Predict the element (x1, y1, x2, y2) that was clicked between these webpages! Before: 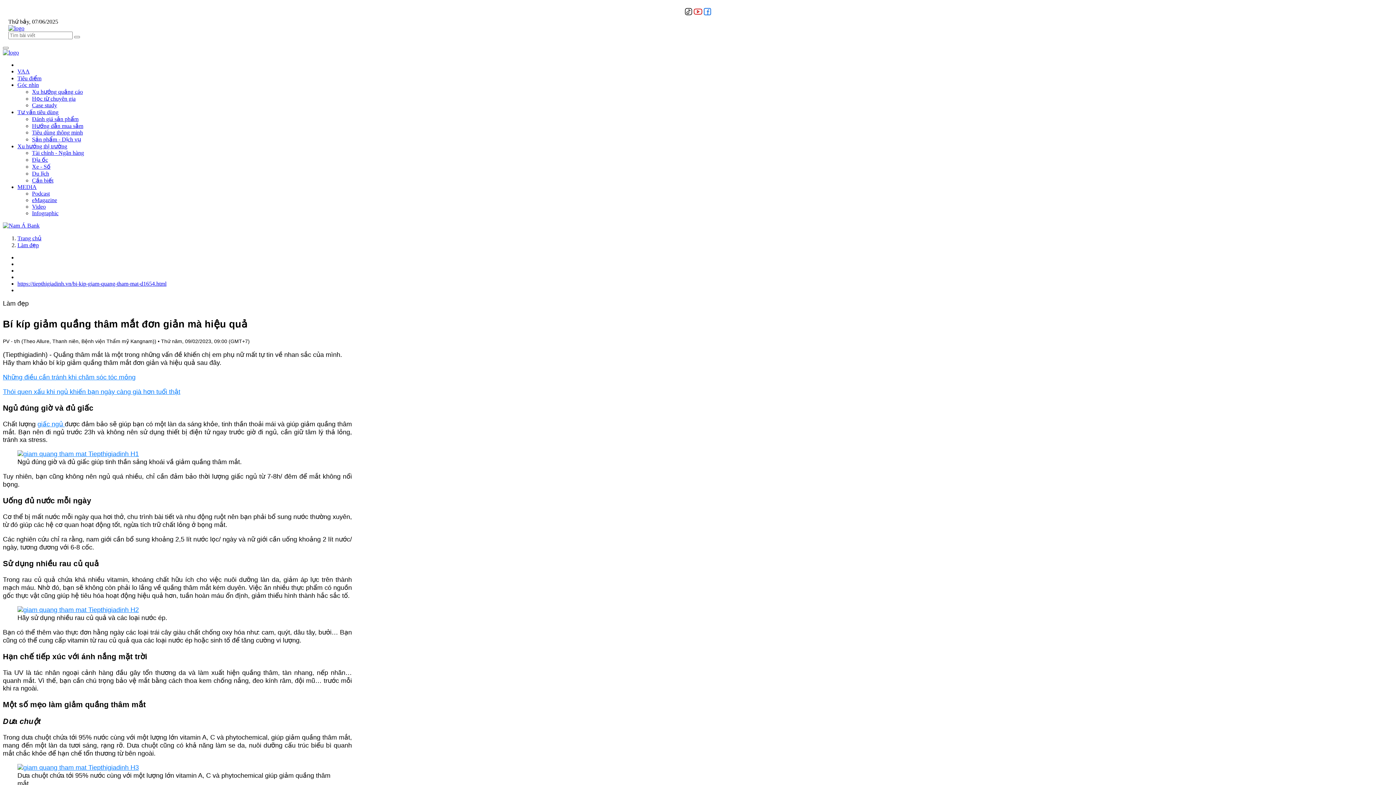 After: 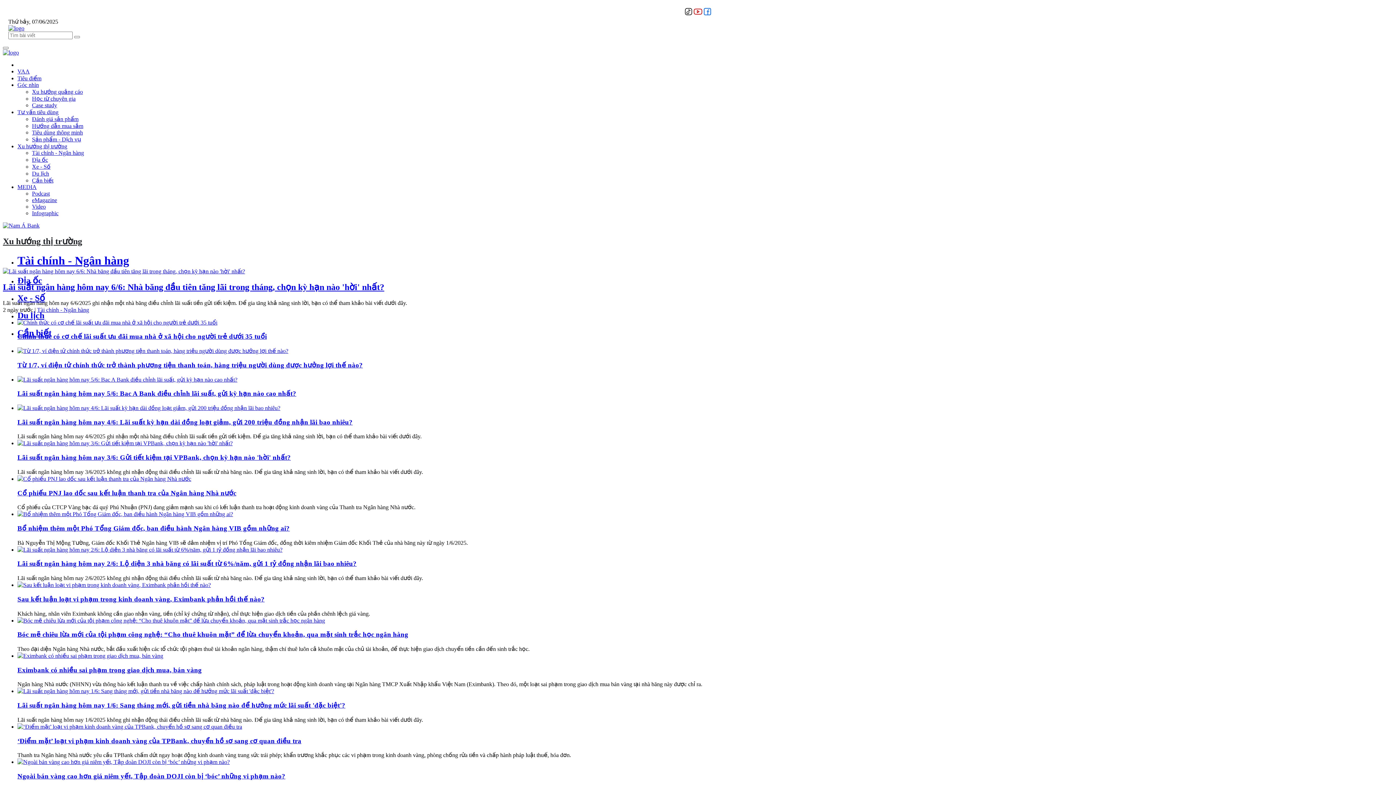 Action: label: Tài chính - Ngân hàng bbox: (32, 149, 84, 156)